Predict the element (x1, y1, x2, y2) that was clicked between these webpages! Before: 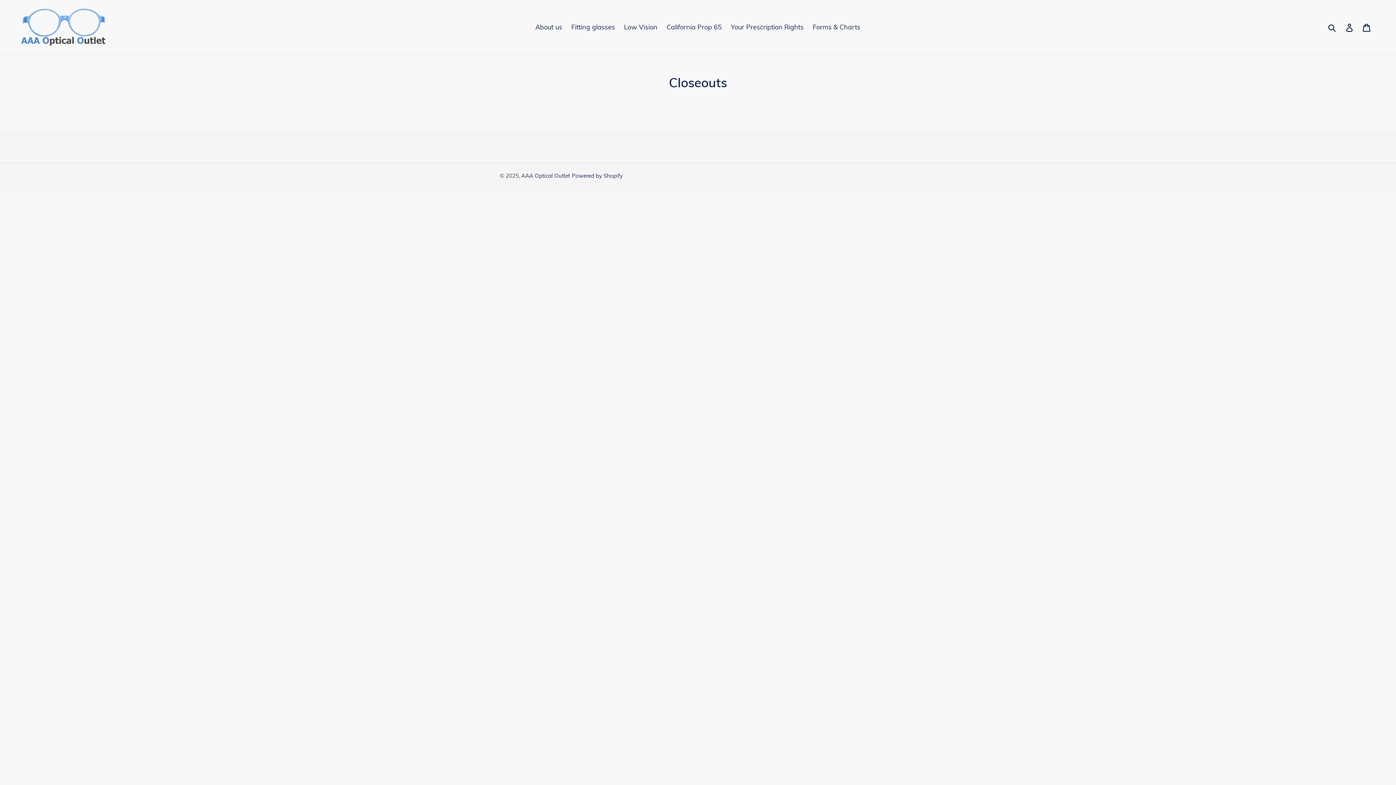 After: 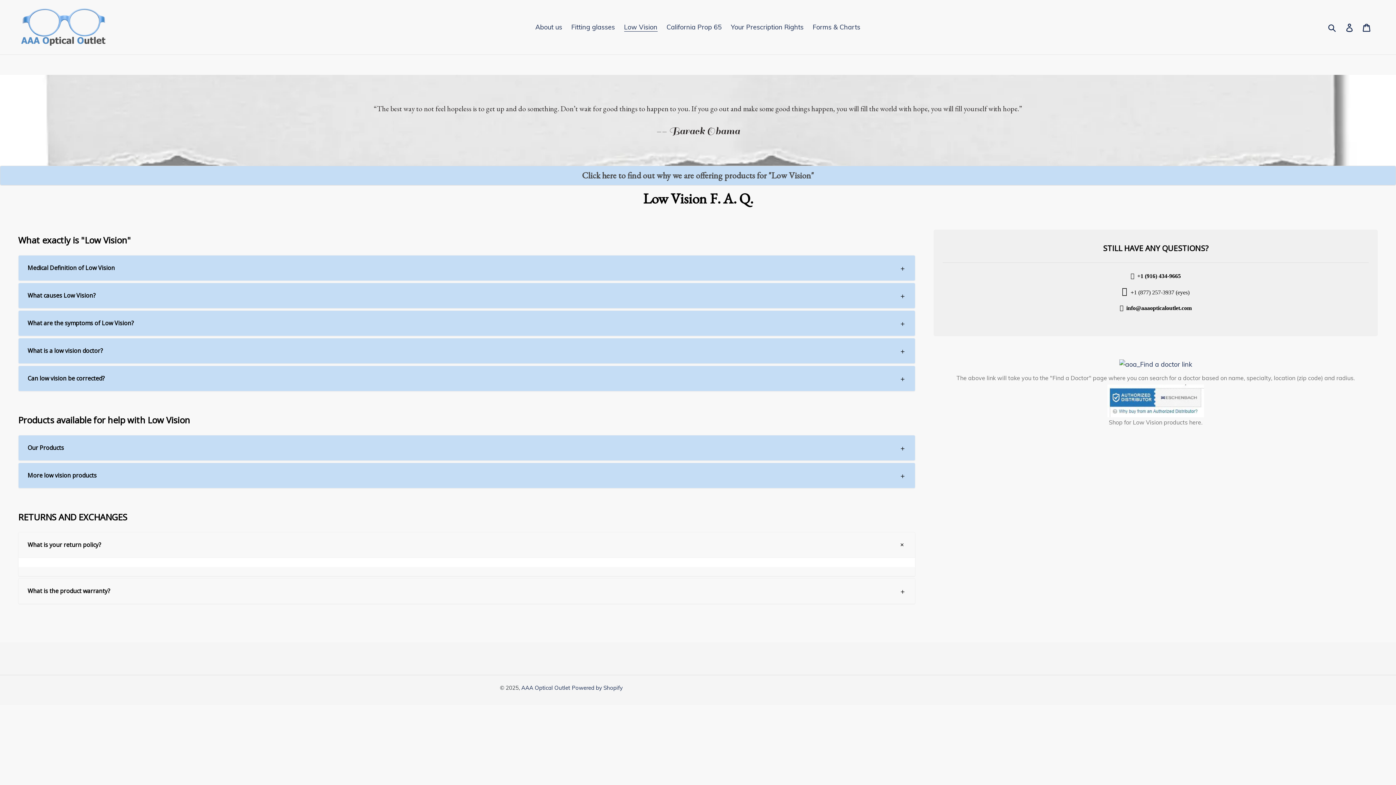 Action: bbox: (620, 21, 661, 33) label: Low Vision